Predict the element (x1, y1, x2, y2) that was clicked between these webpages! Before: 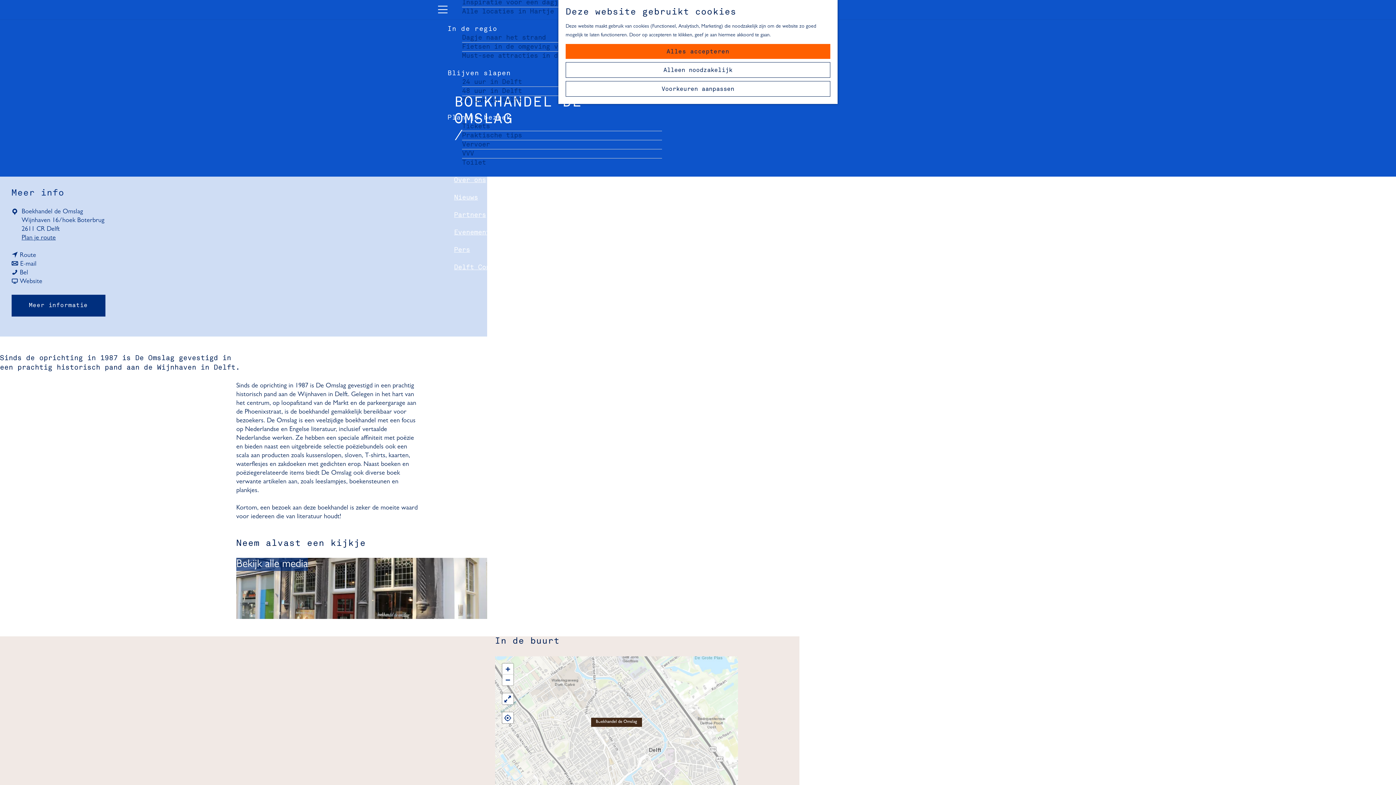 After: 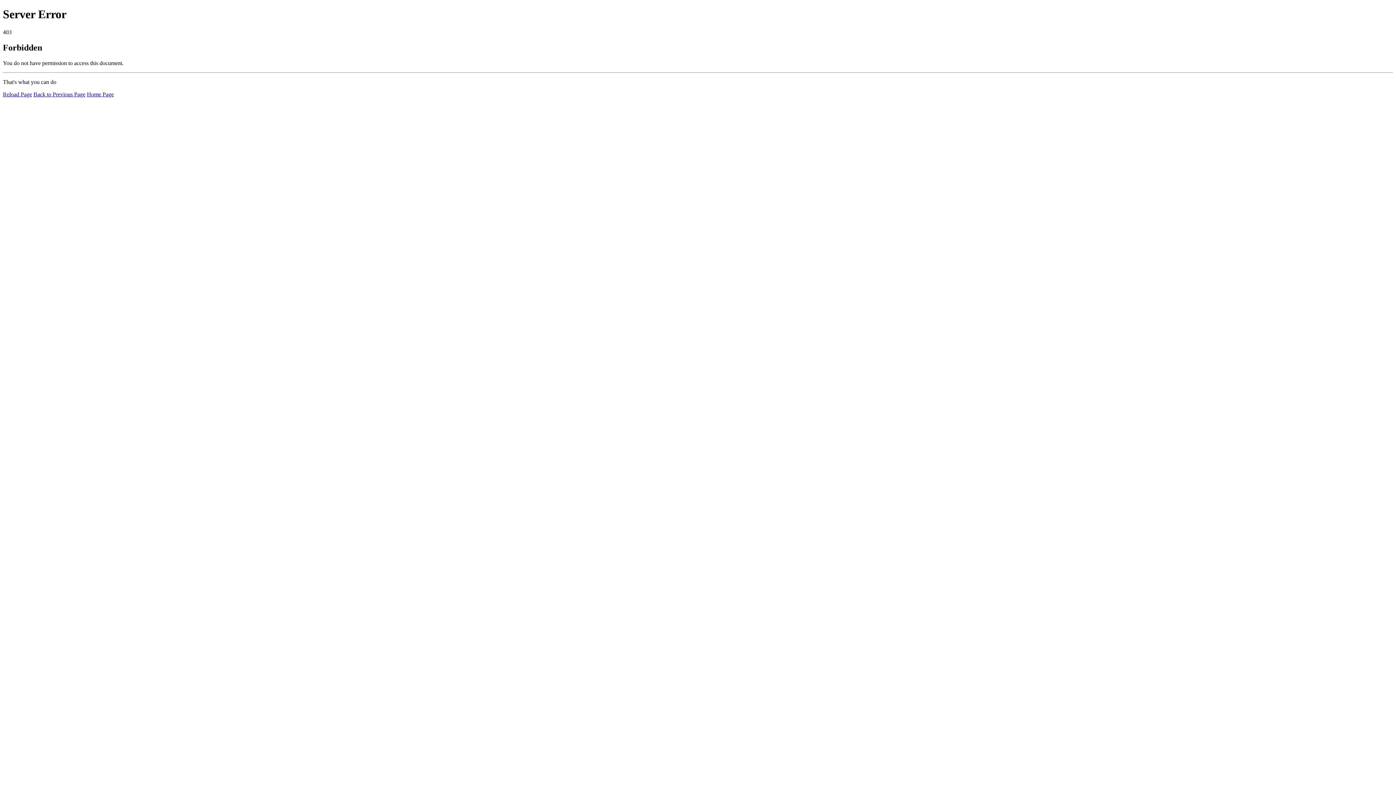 Action: bbox: (11, 294, 105, 316) label: Meer informatie